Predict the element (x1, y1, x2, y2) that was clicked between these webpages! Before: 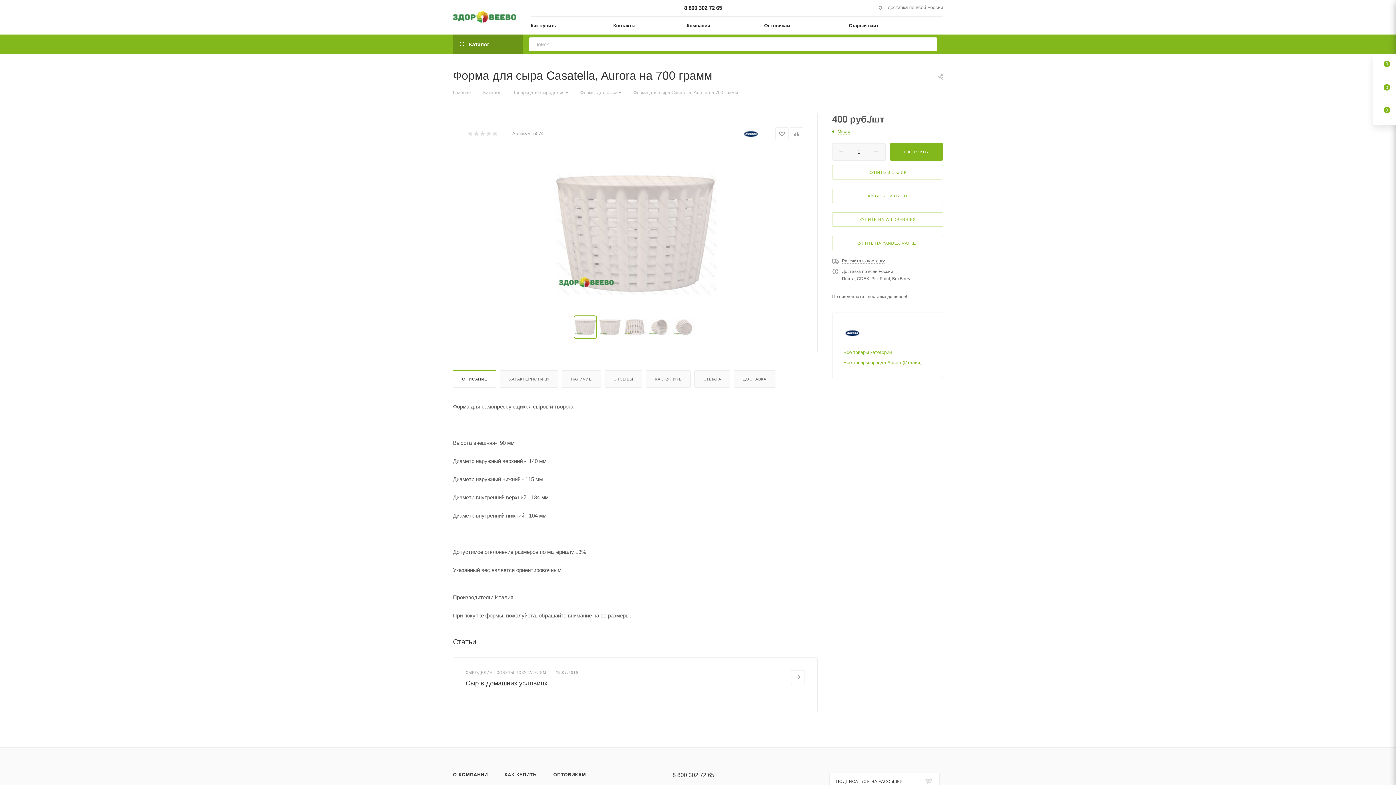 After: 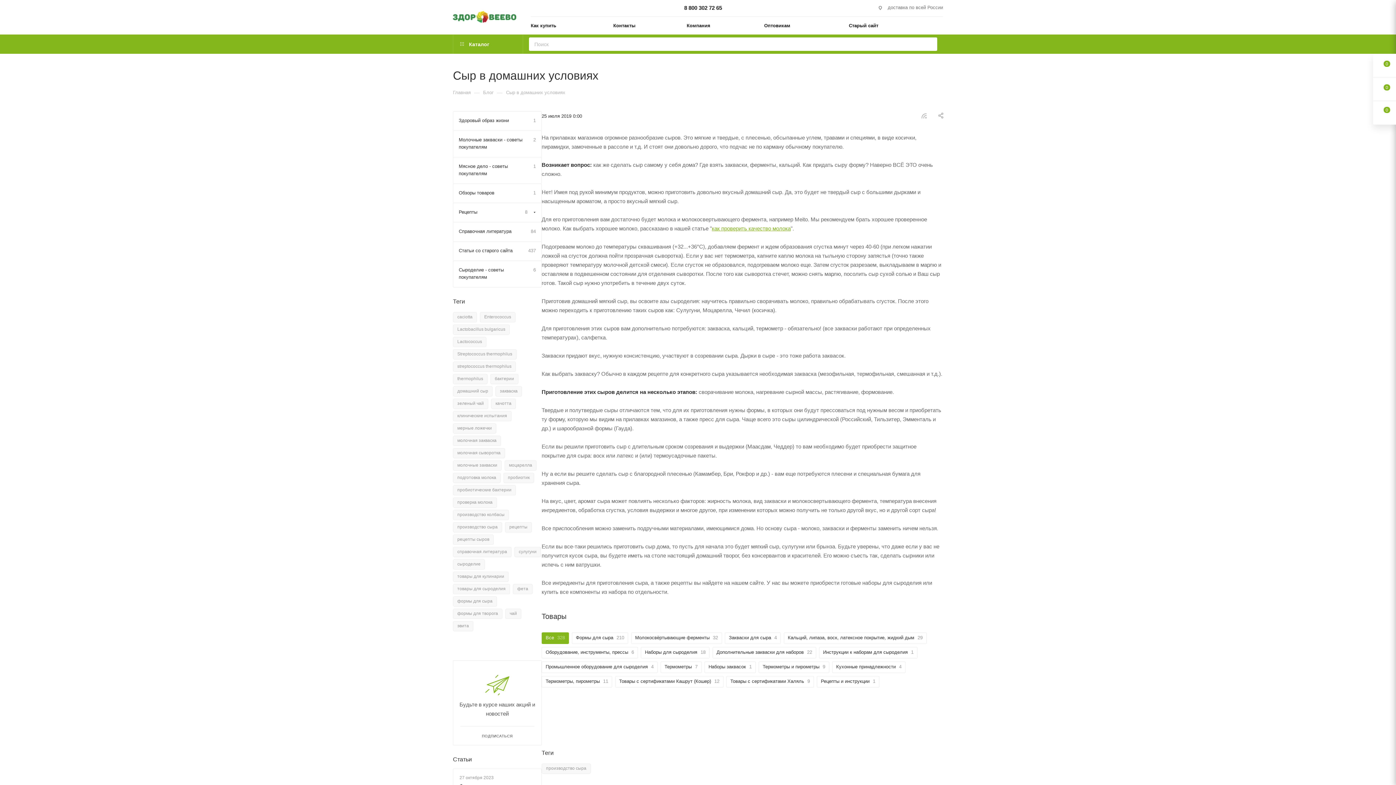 Action: bbox: (465, 679, 547, 687) label: Сыр в домашних условиях